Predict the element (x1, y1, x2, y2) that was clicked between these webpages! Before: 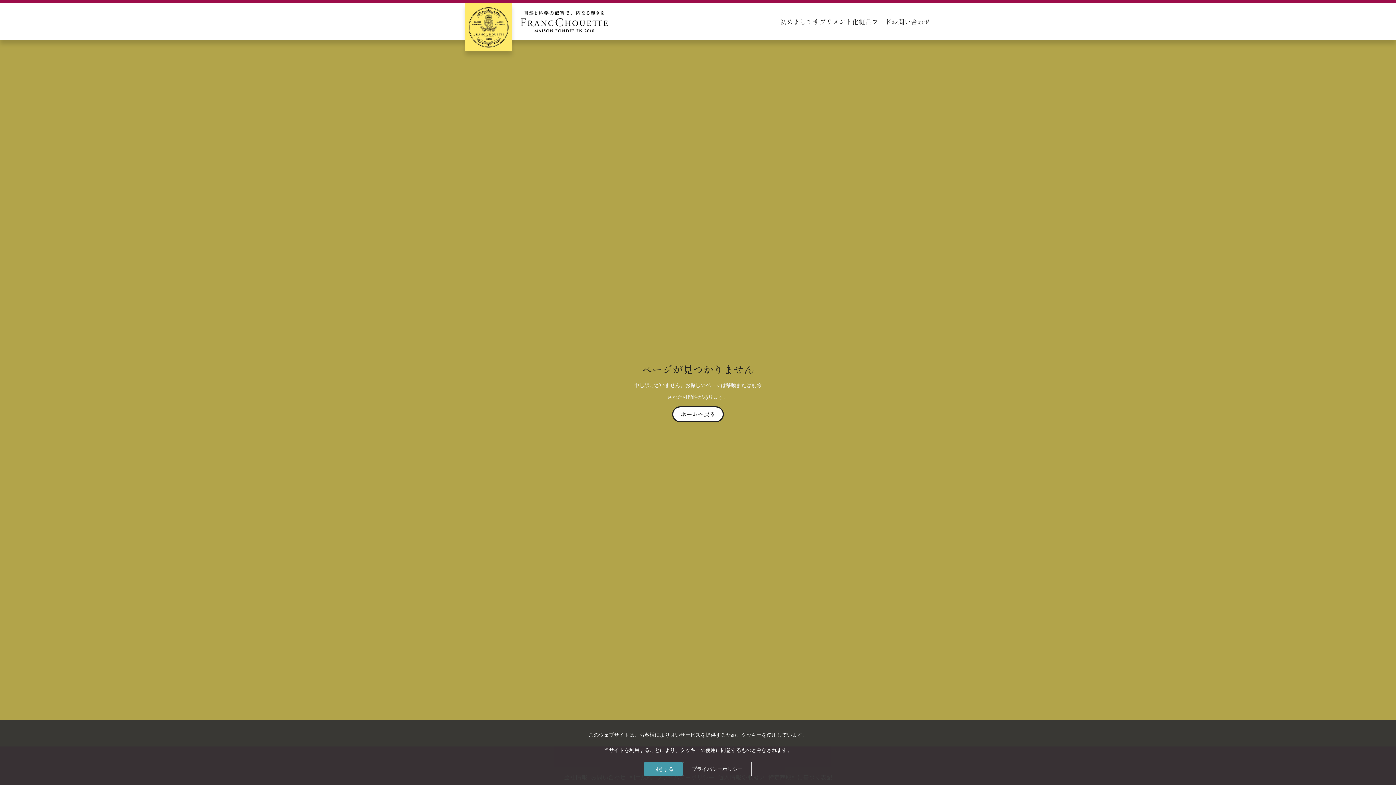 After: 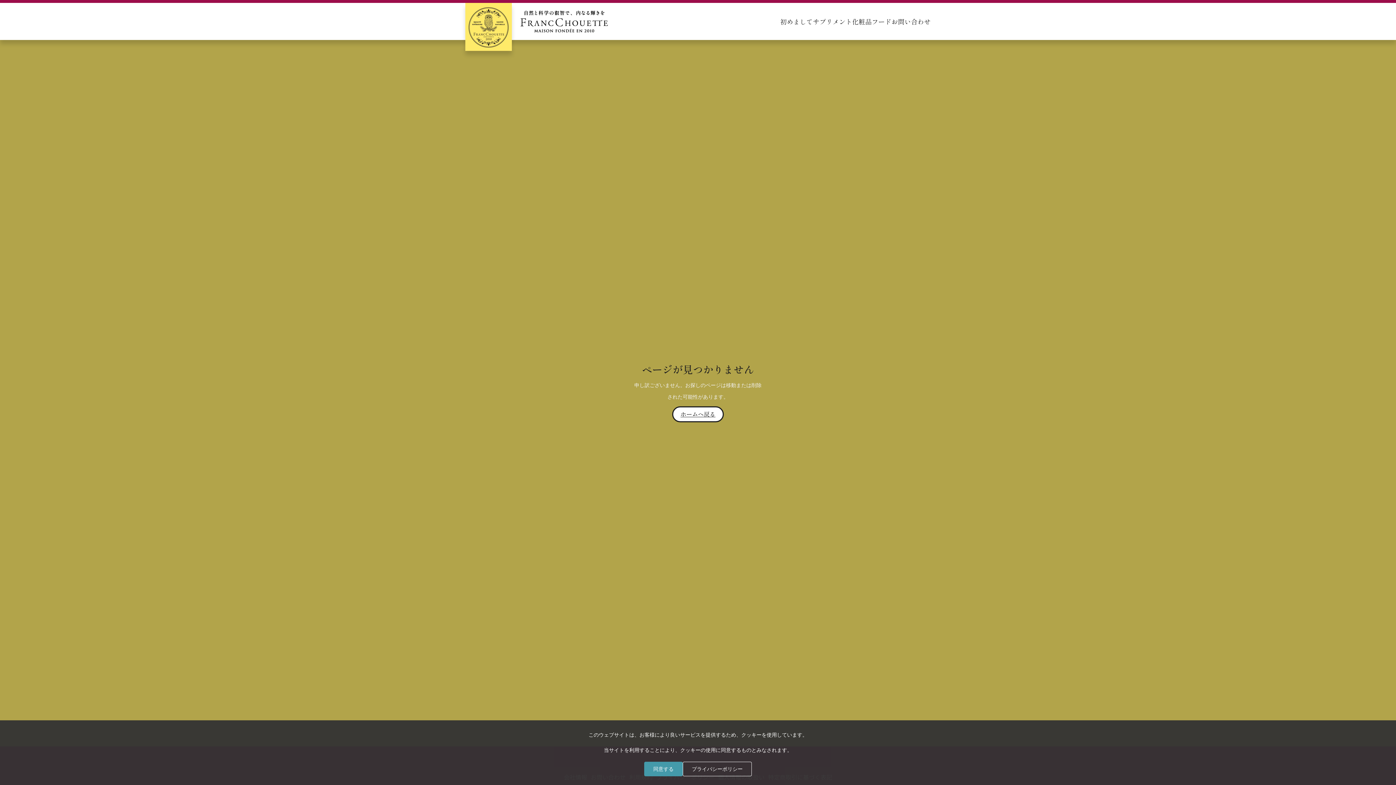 Action: label: プライバシーポリシー bbox: (682, 762, 752, 776)